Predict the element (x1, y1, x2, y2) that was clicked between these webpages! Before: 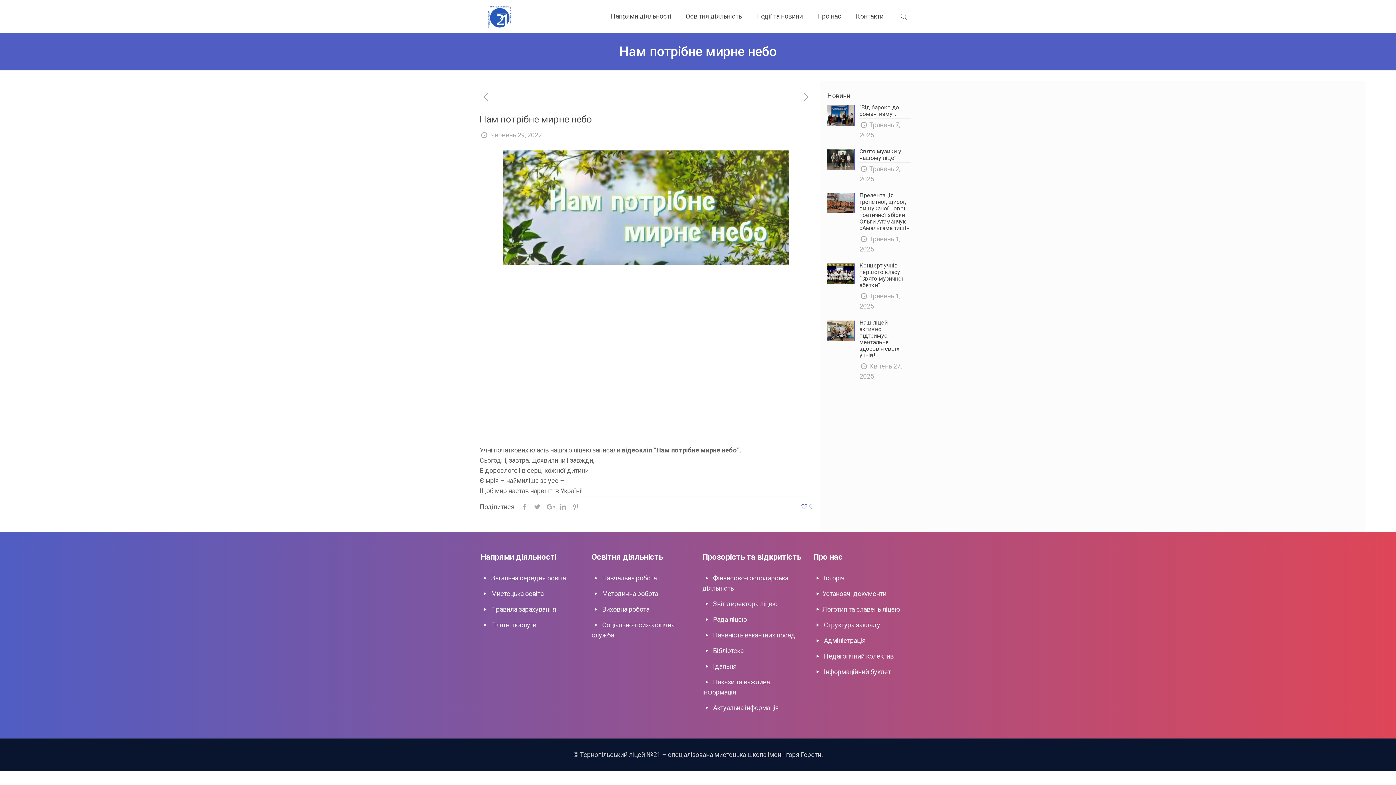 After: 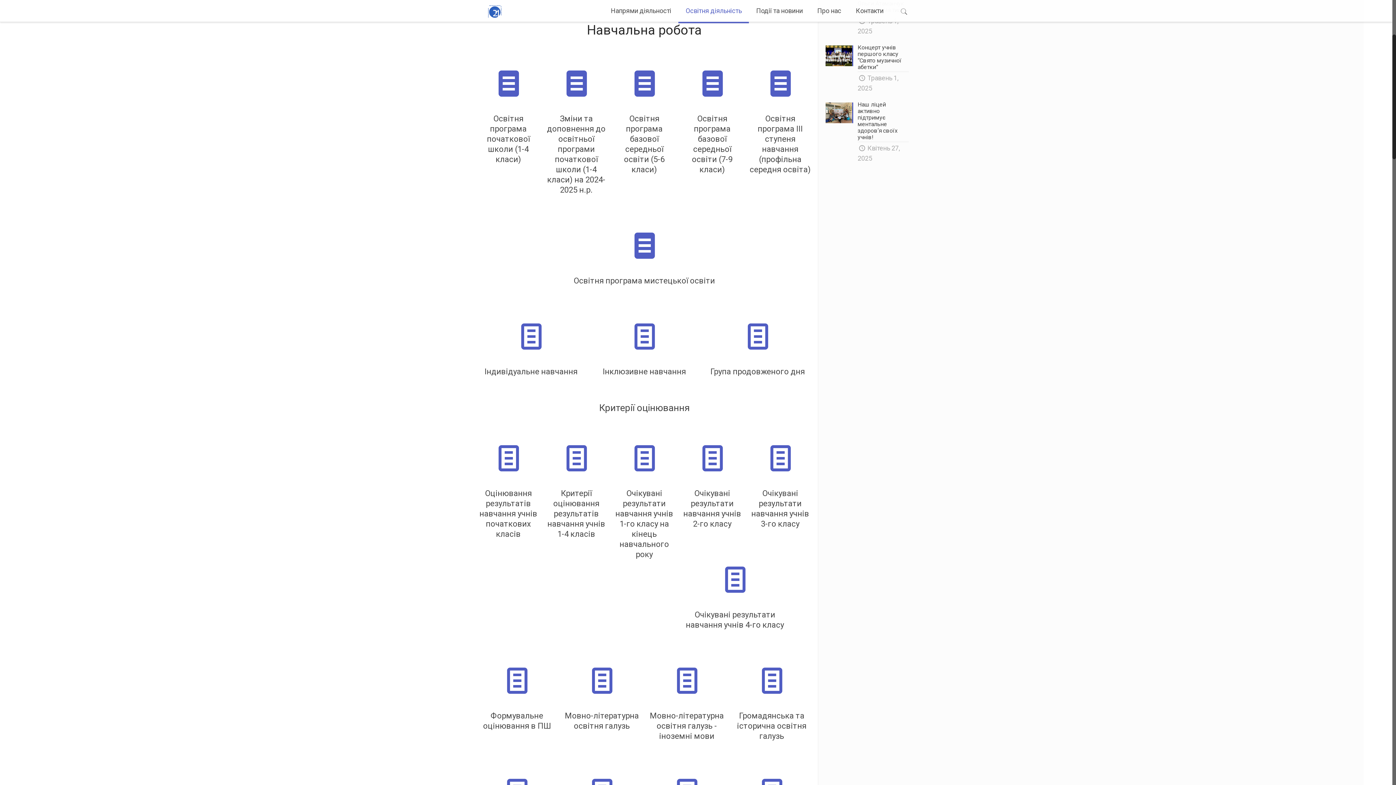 Action: label: Навчальна робота bbox: (602, 574, 656, 582)